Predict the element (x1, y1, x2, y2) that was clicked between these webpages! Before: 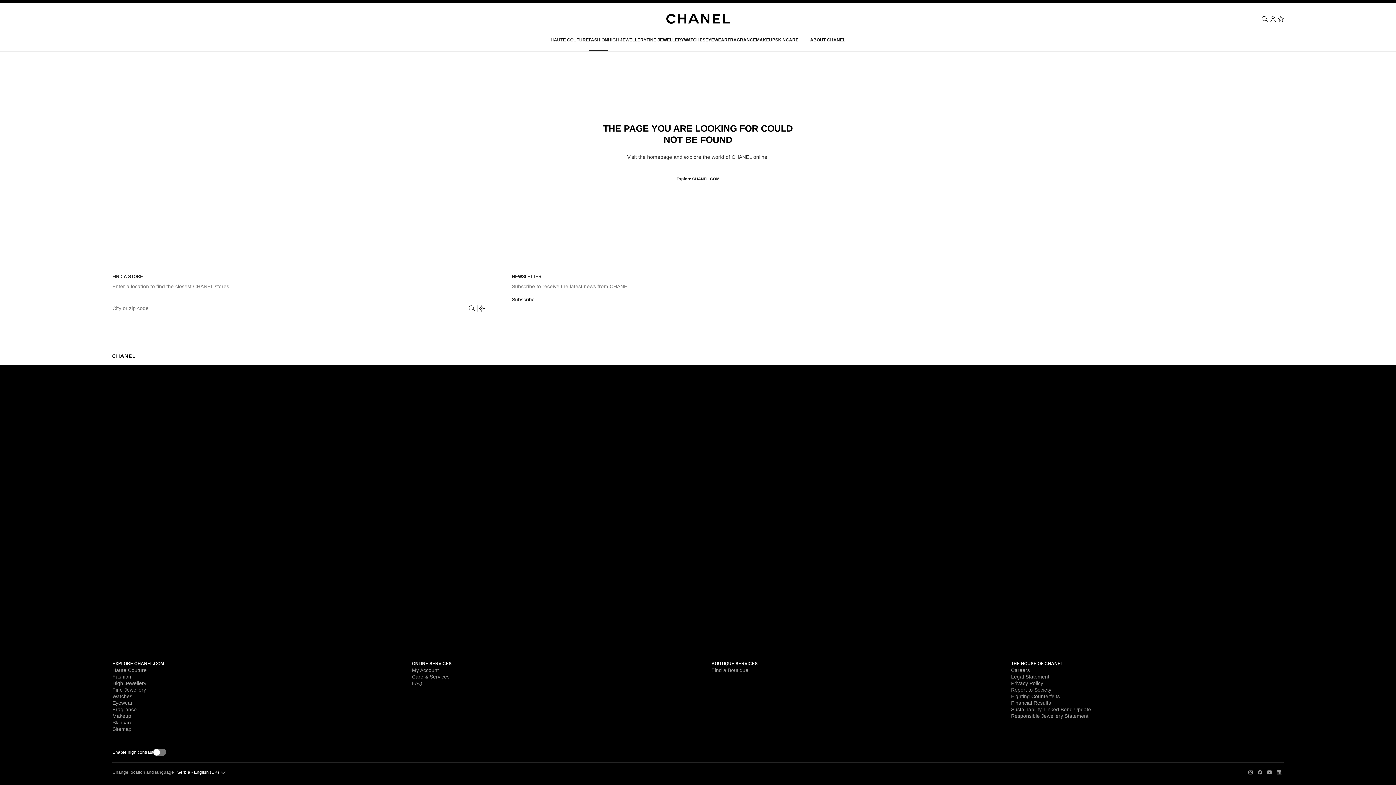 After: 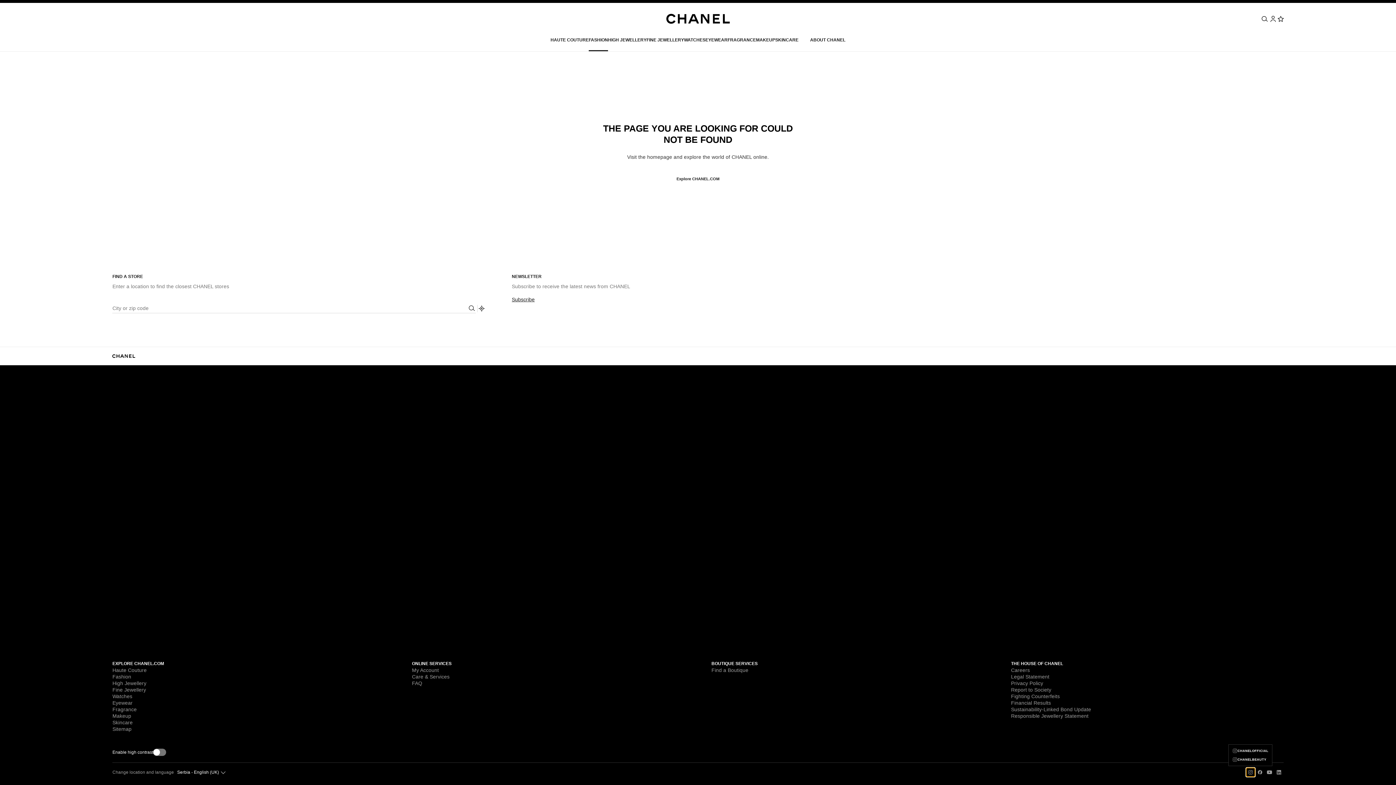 Action: bbox: (1246, 768, 1255, 777) label: Instagram - Chanel